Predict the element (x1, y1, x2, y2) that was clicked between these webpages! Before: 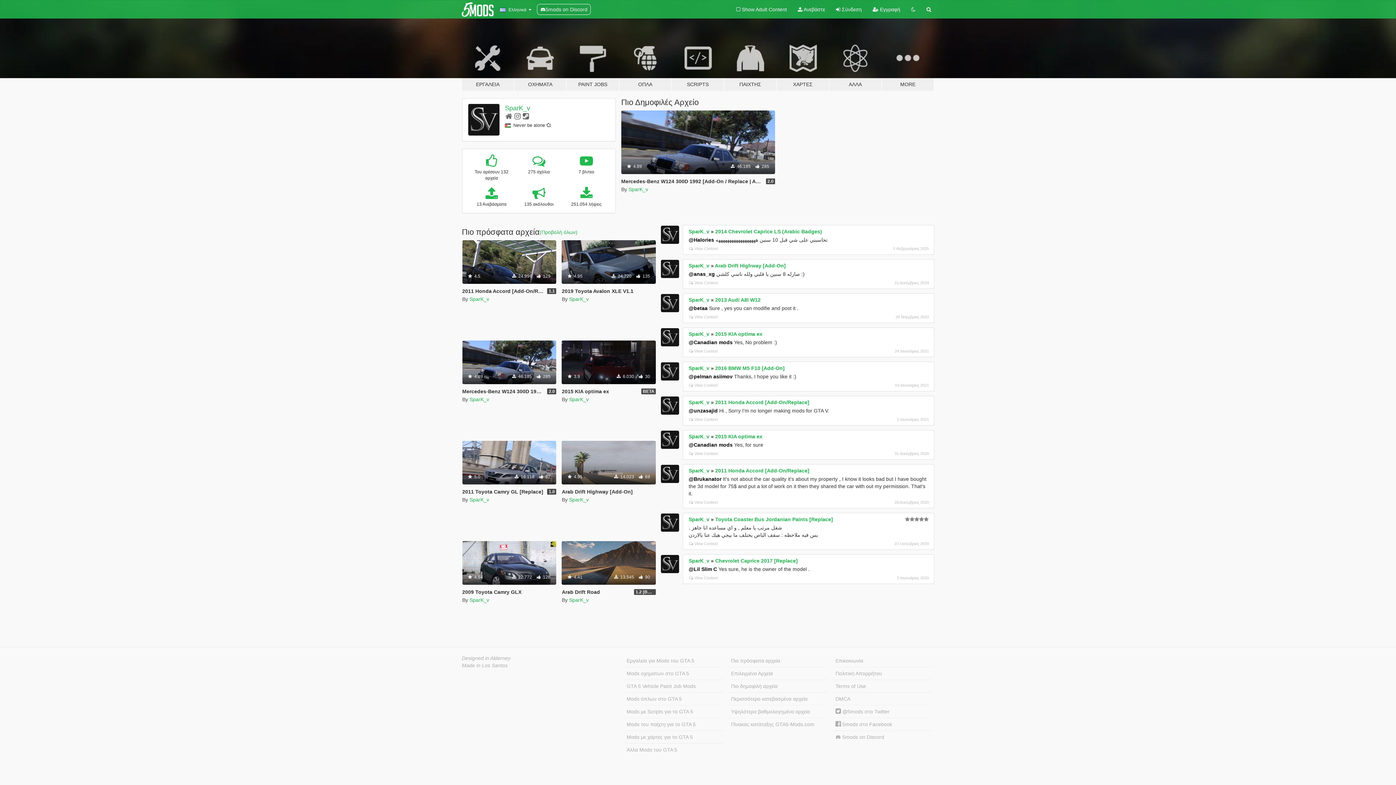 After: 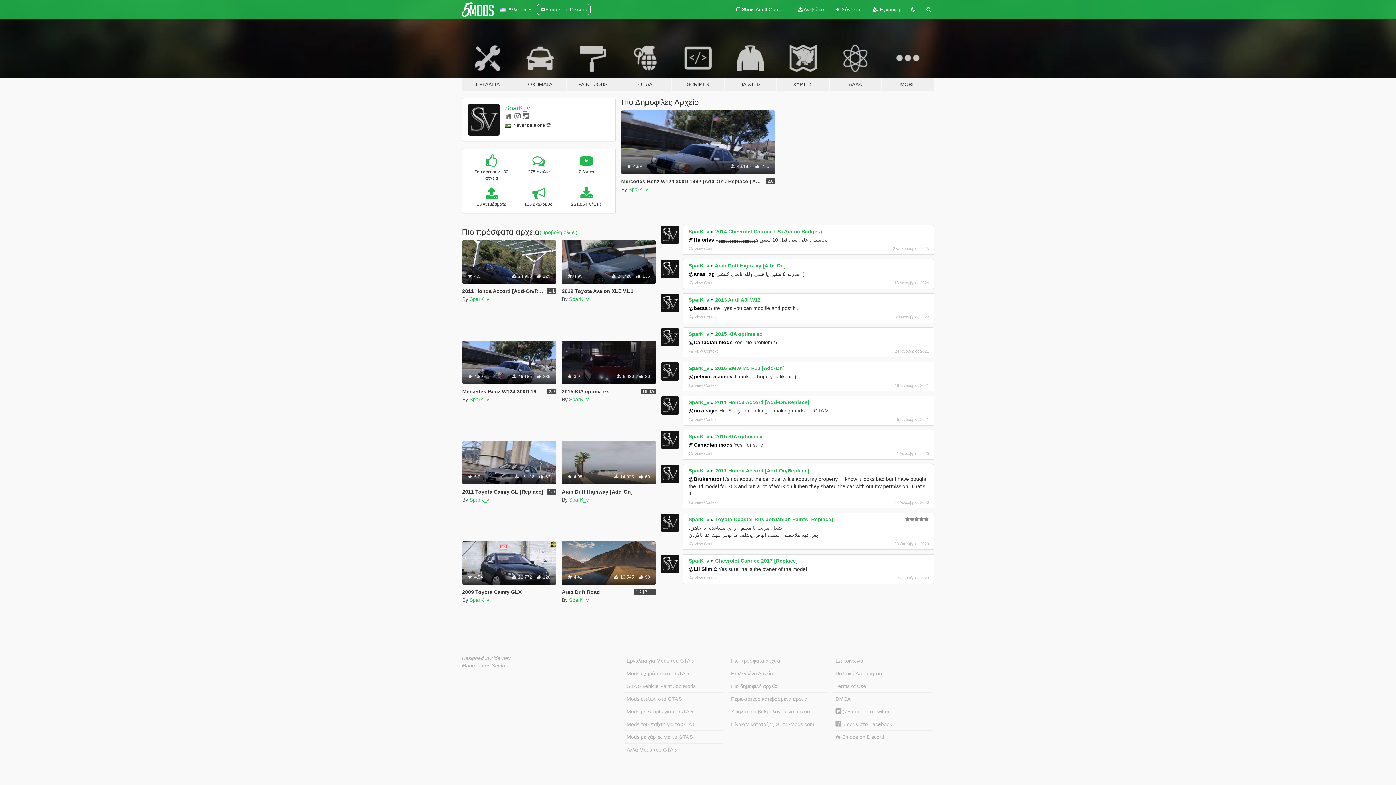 Action: bbox: (628, 186, 648, 192) label: SparK_v